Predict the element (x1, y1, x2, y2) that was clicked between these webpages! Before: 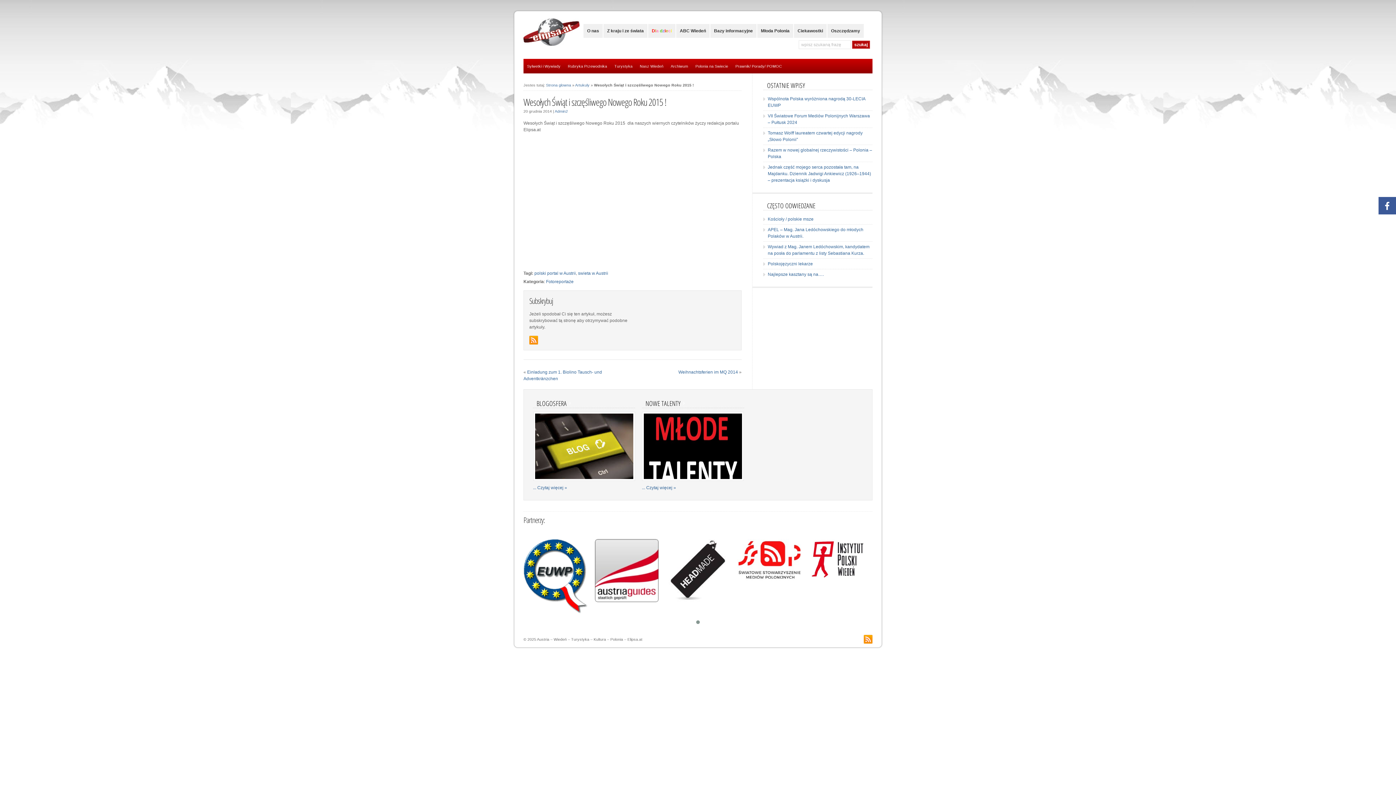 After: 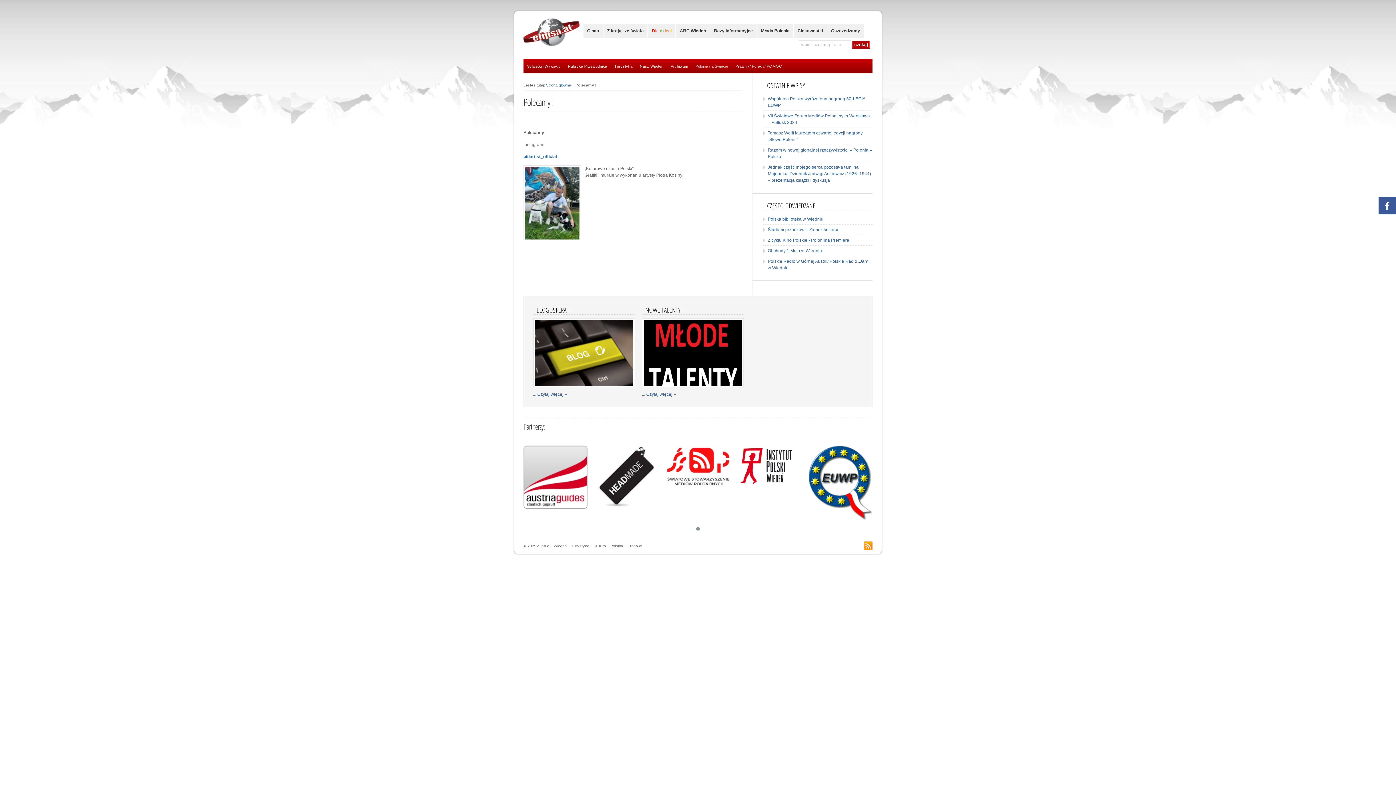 Action: bbox: (642, 485, 676, 490) label: ... Czytaj więcej »